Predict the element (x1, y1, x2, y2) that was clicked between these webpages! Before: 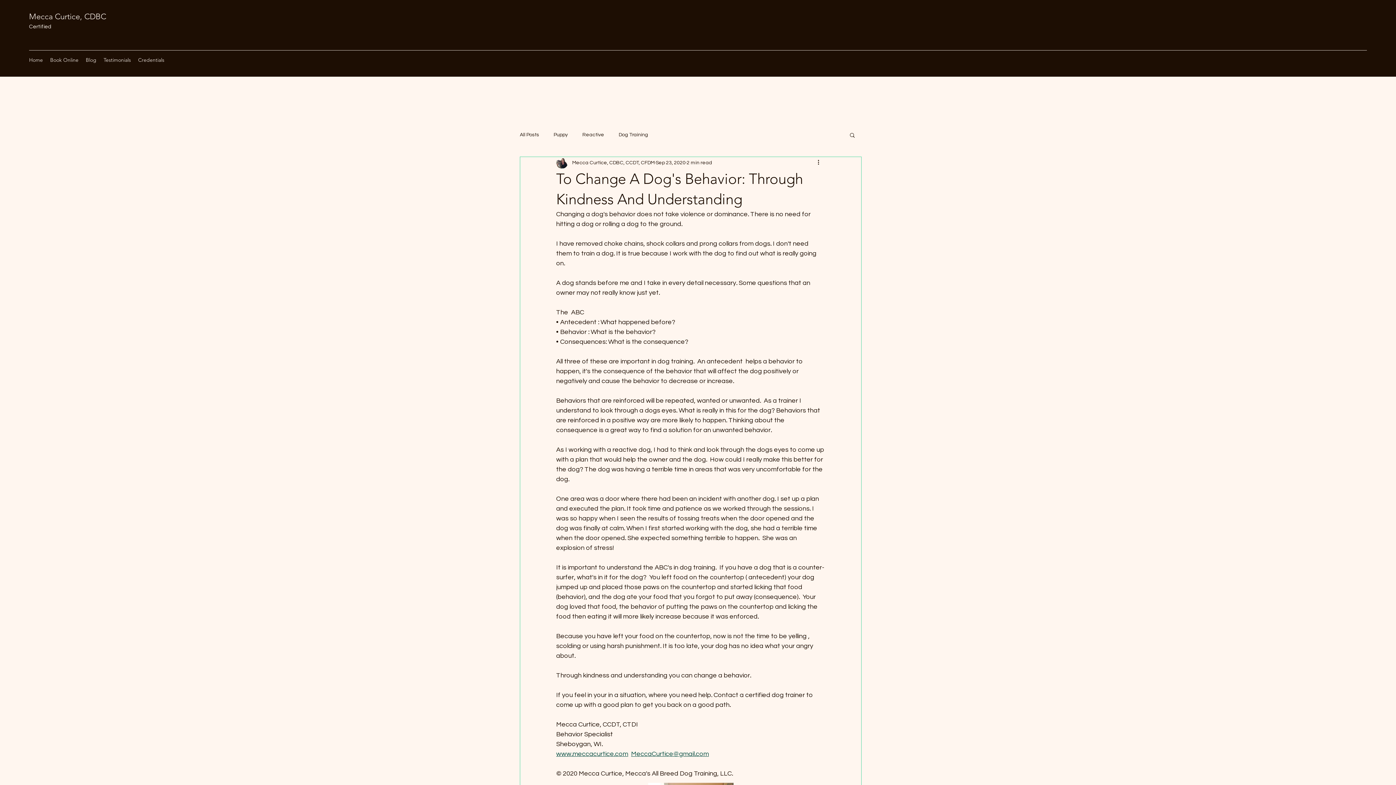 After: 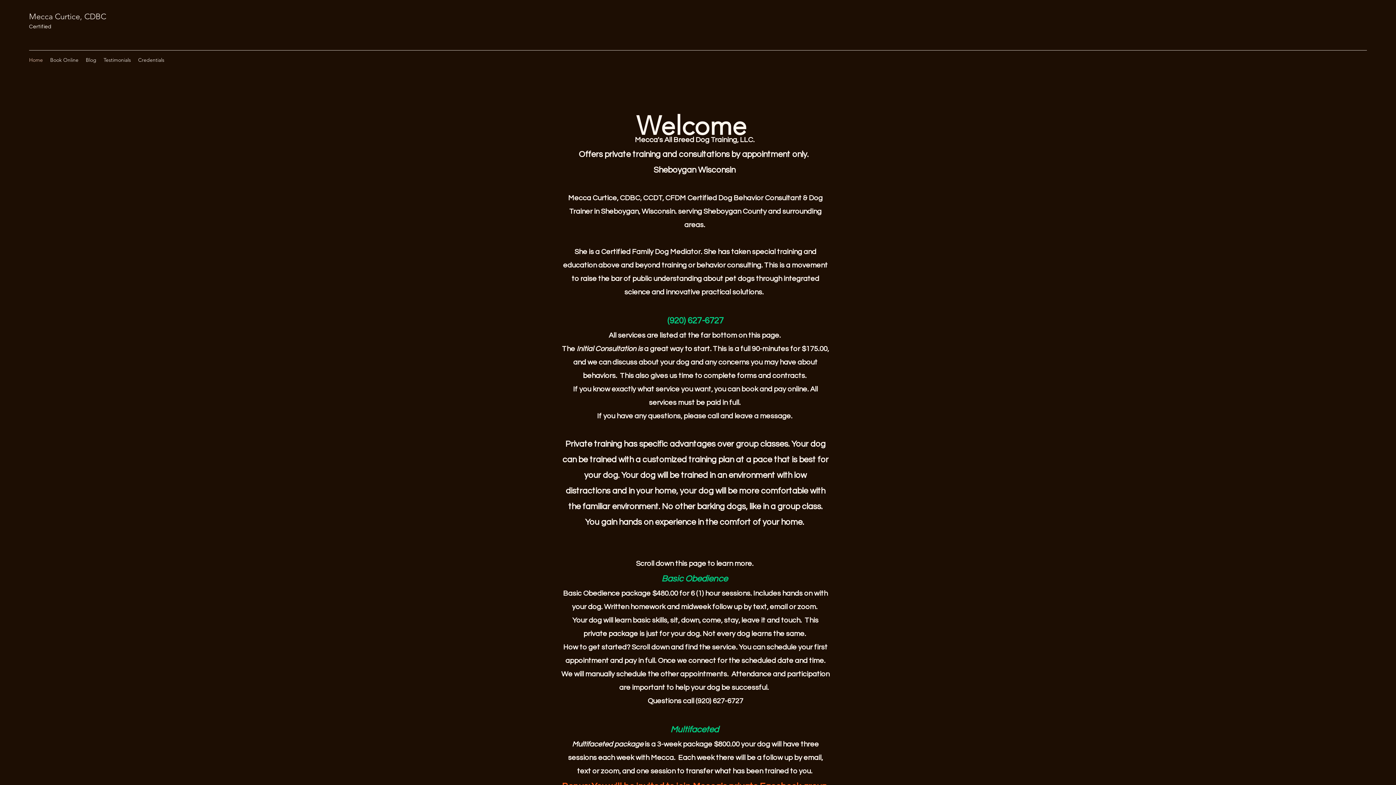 Action: label: Home bbox: (25, 54, 46, 65)